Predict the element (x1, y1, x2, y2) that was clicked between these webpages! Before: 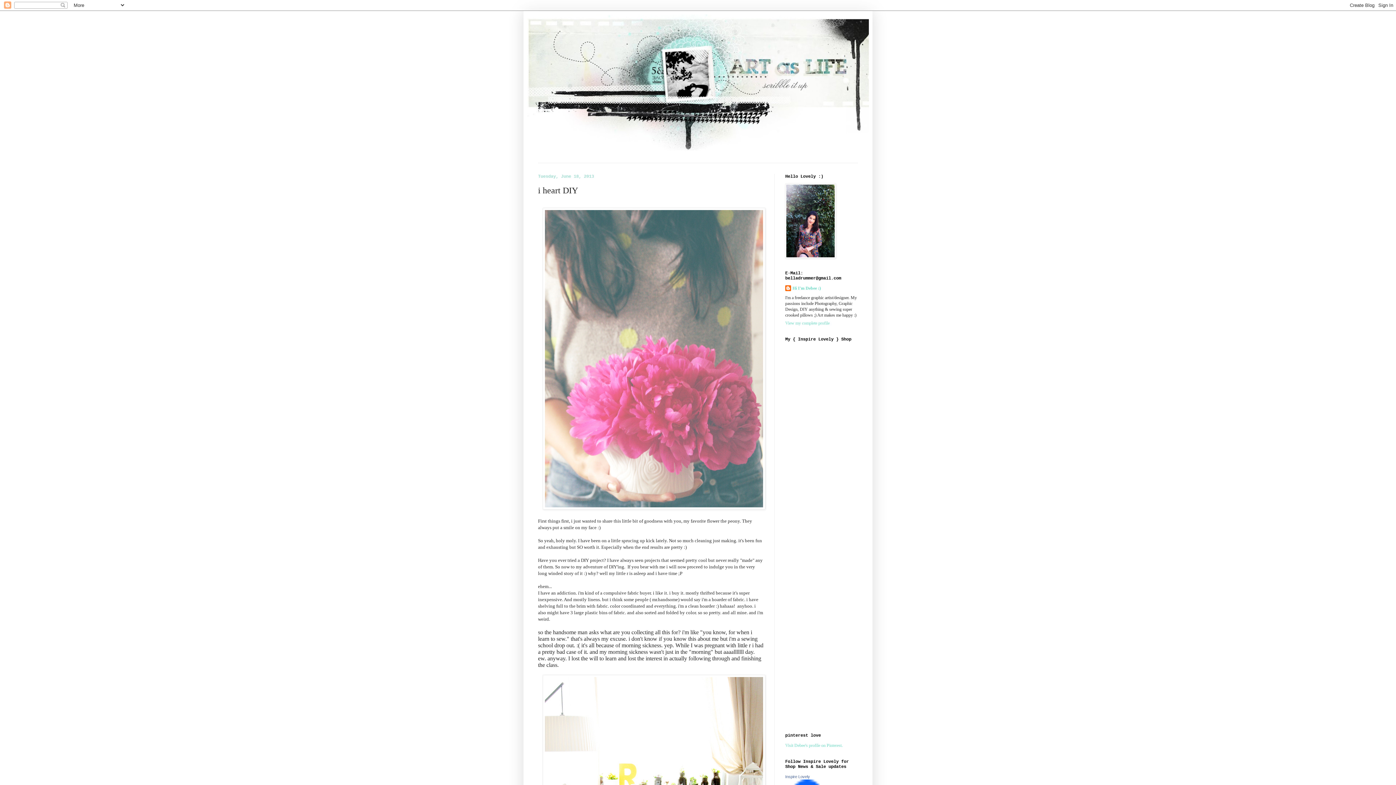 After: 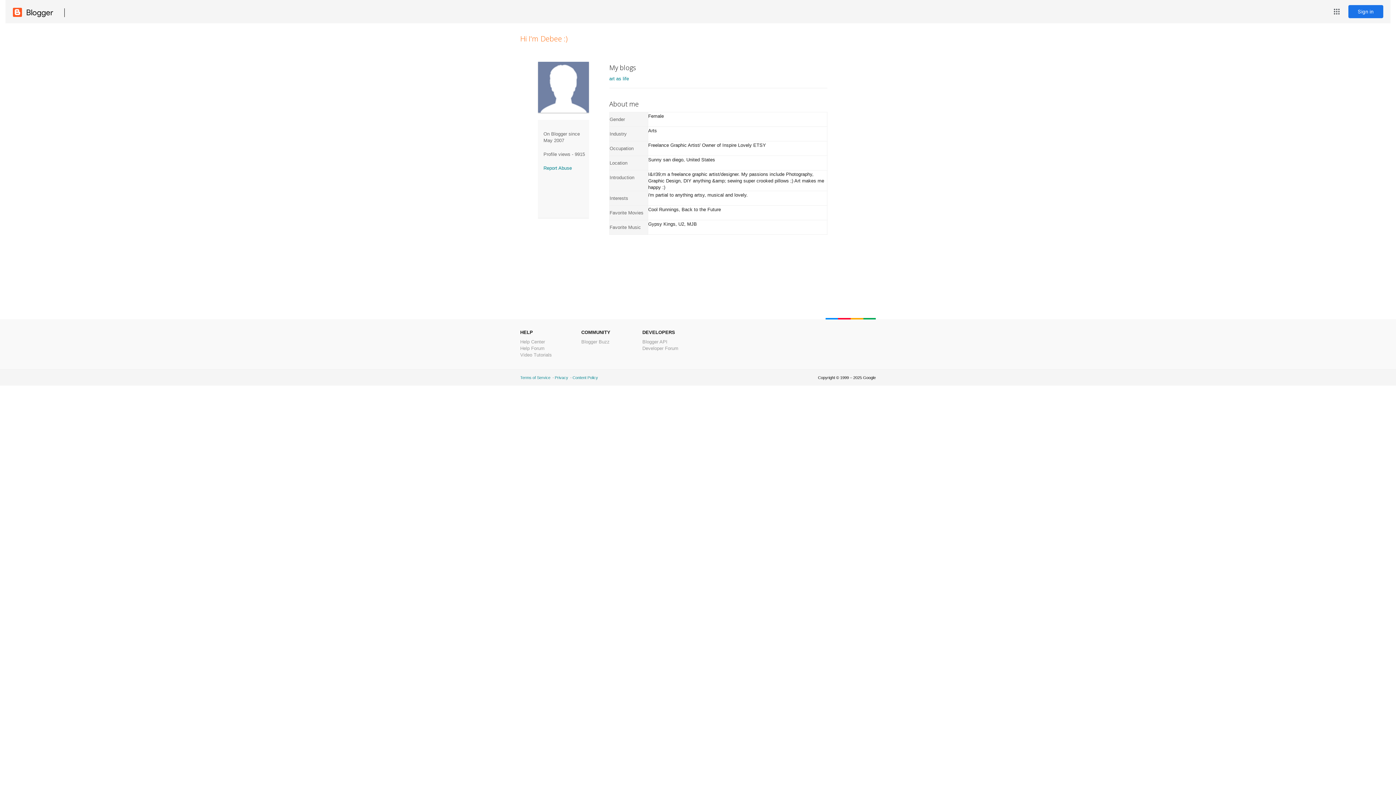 Action: bbox: (785, 285, 821, 292) label: Hi I'm Debee :)